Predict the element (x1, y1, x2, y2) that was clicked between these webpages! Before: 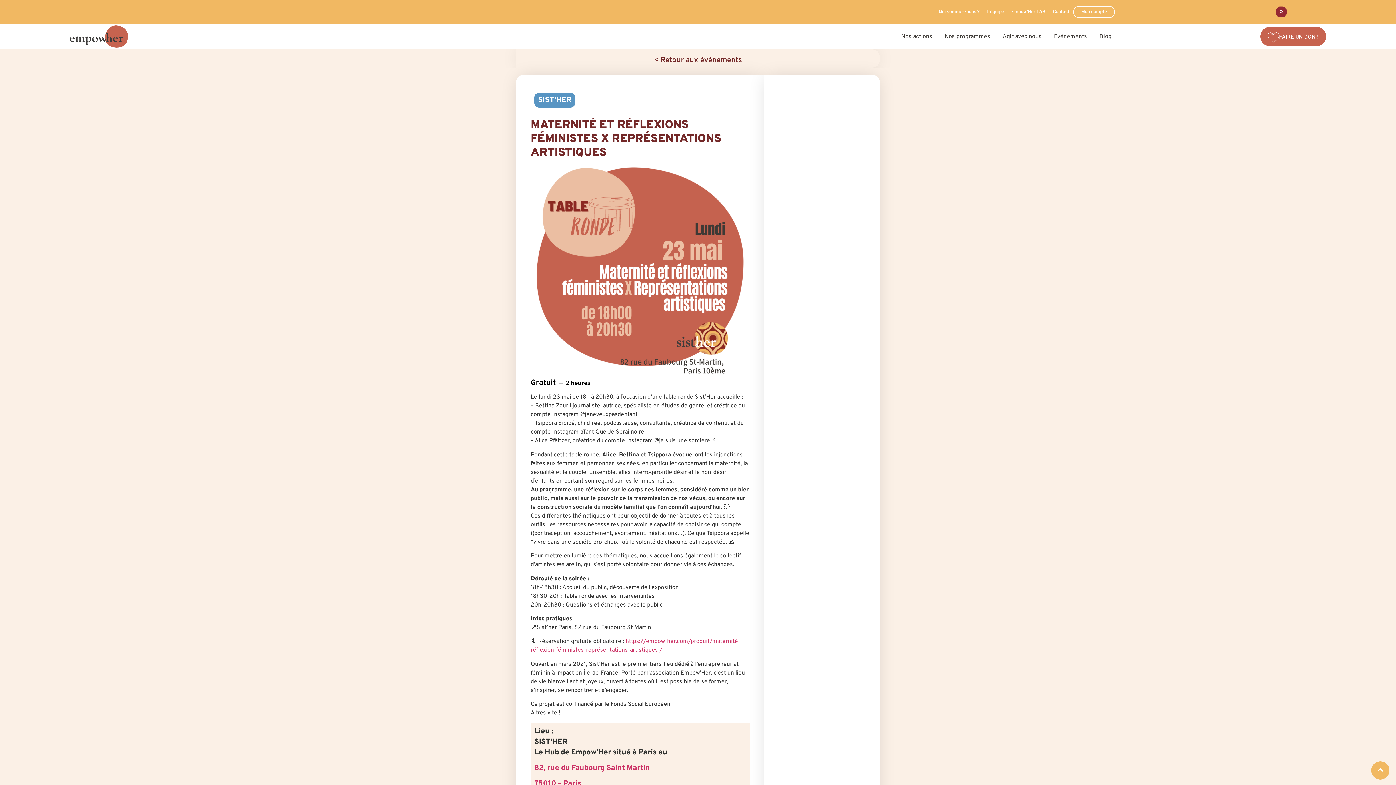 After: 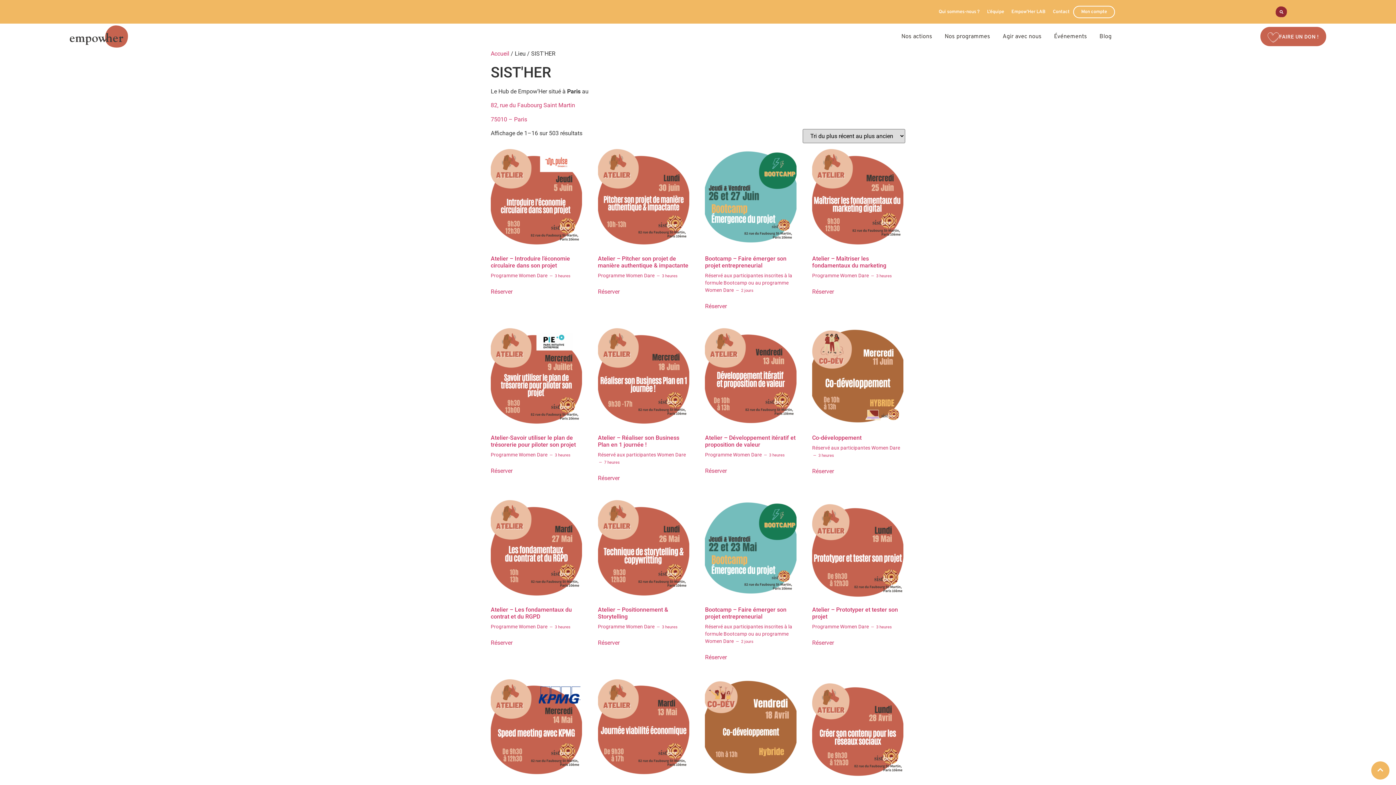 Action: label: SIST'HER bbox: (538, 95, 571, 105)